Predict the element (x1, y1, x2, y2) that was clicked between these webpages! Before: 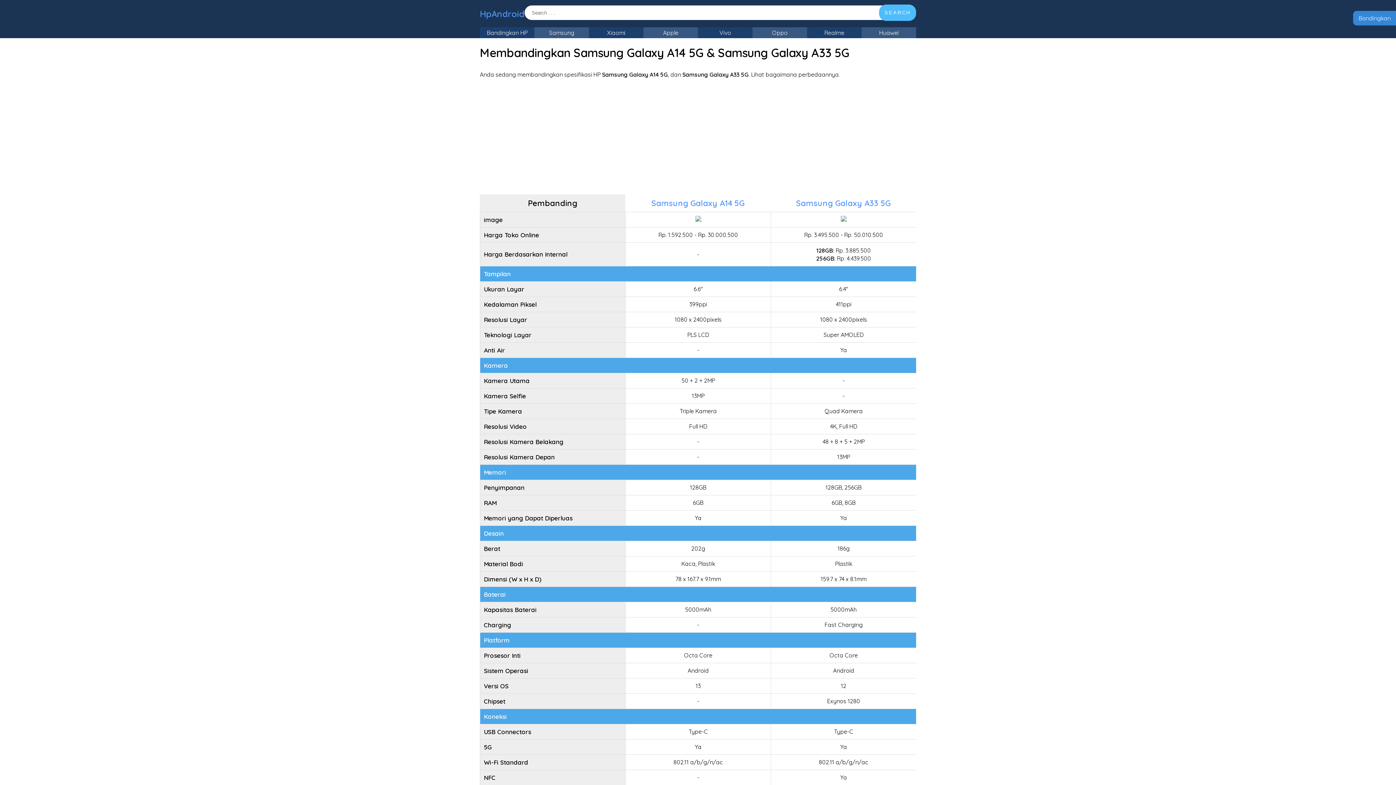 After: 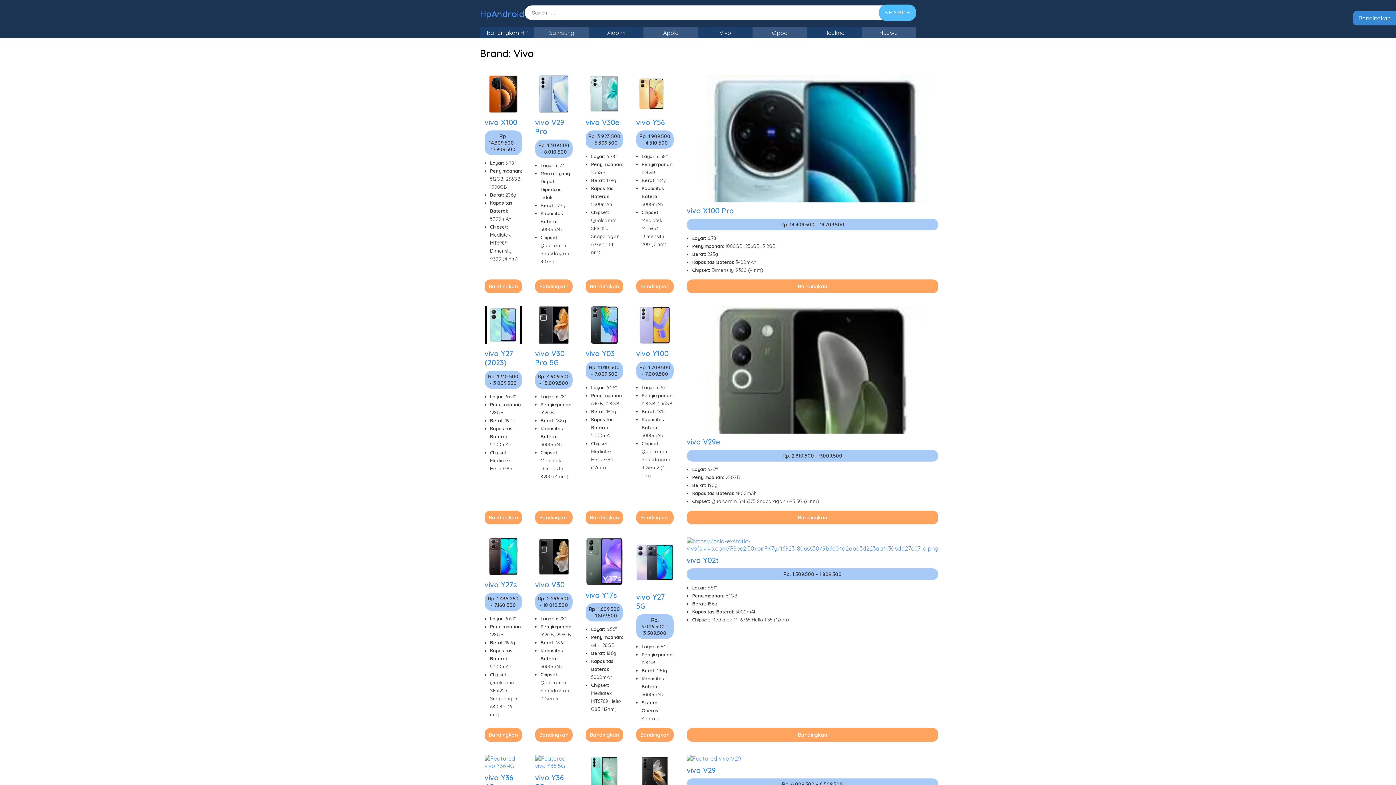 Action: bbox: (698, 27, 752, 38) label: Vivo